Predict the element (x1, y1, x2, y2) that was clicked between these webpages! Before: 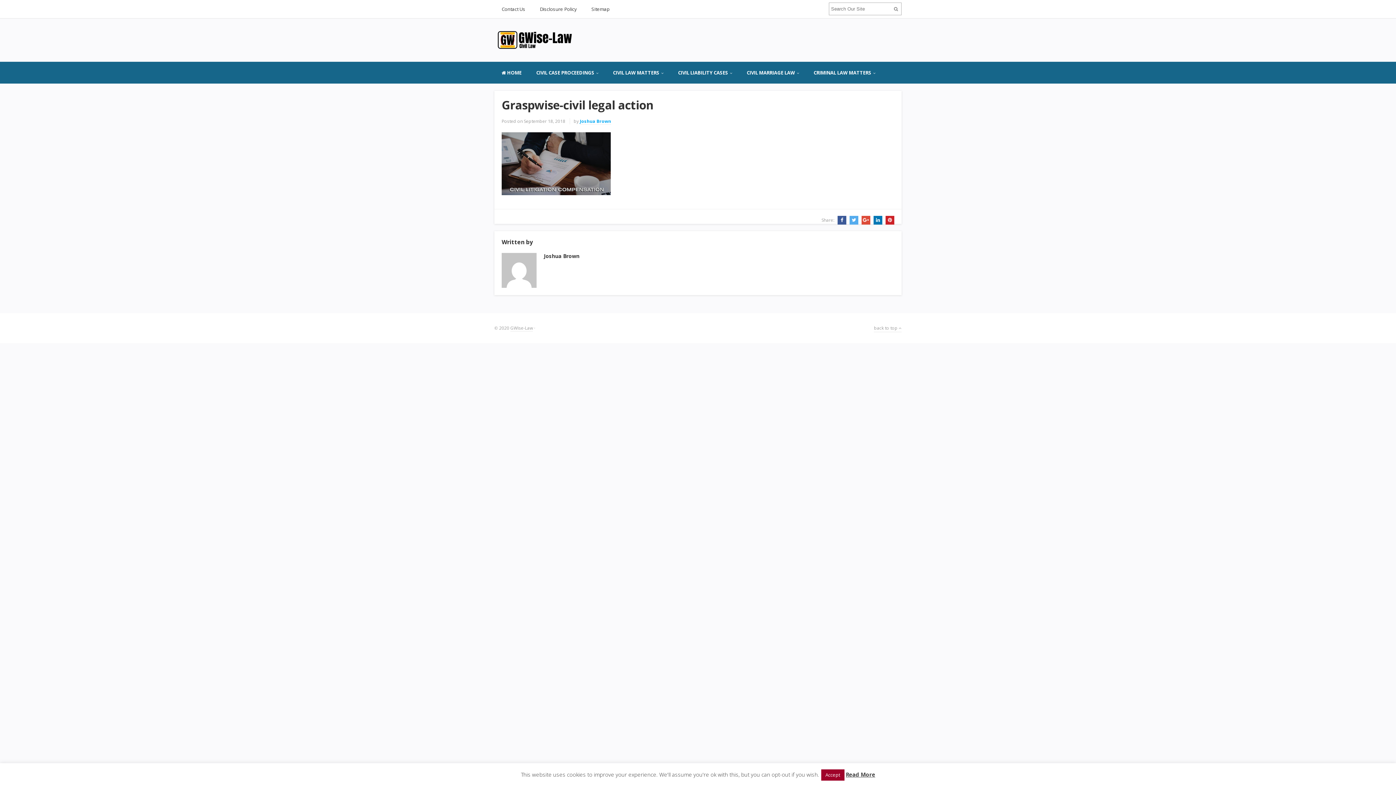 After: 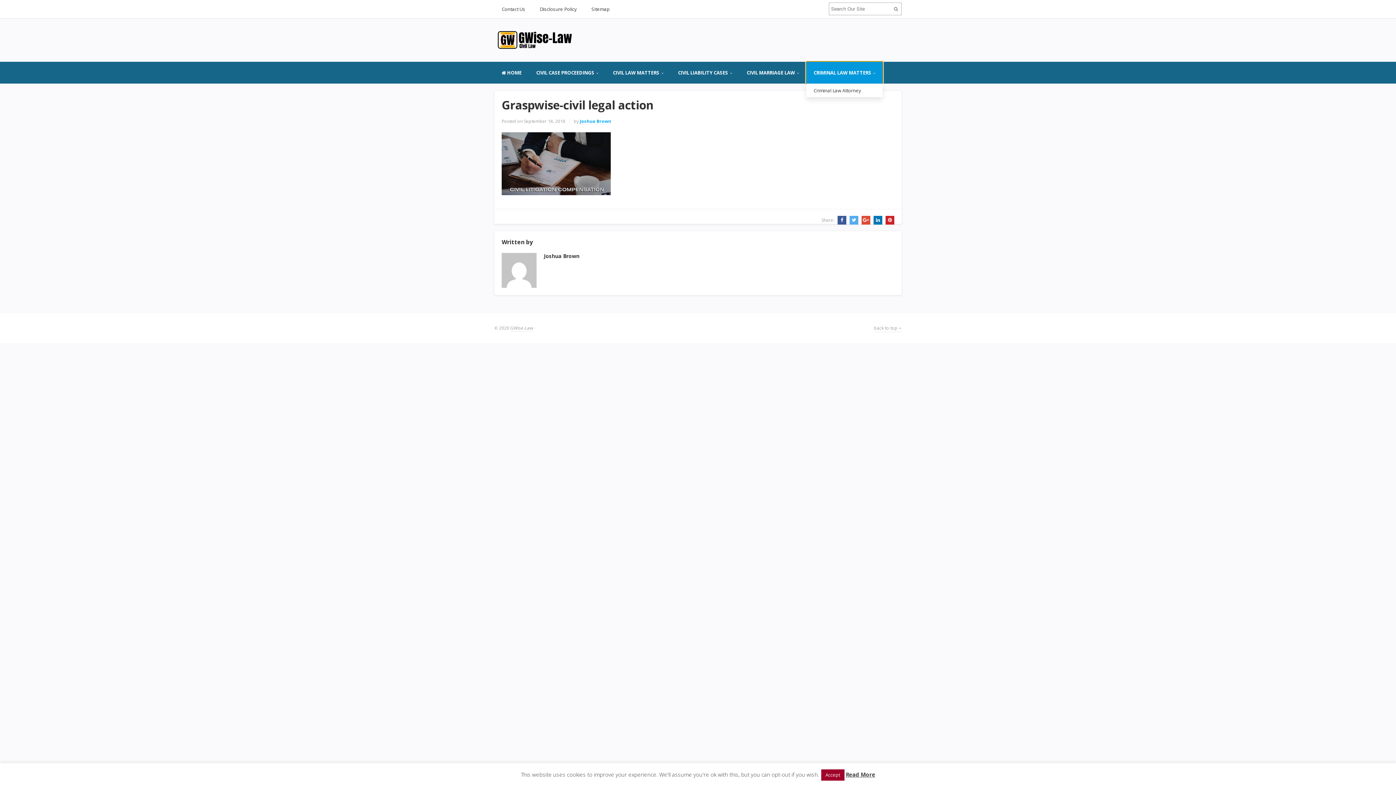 Action: bbox: (806, 61, 882, 83) label: CRIMINAL LAW MATTERS